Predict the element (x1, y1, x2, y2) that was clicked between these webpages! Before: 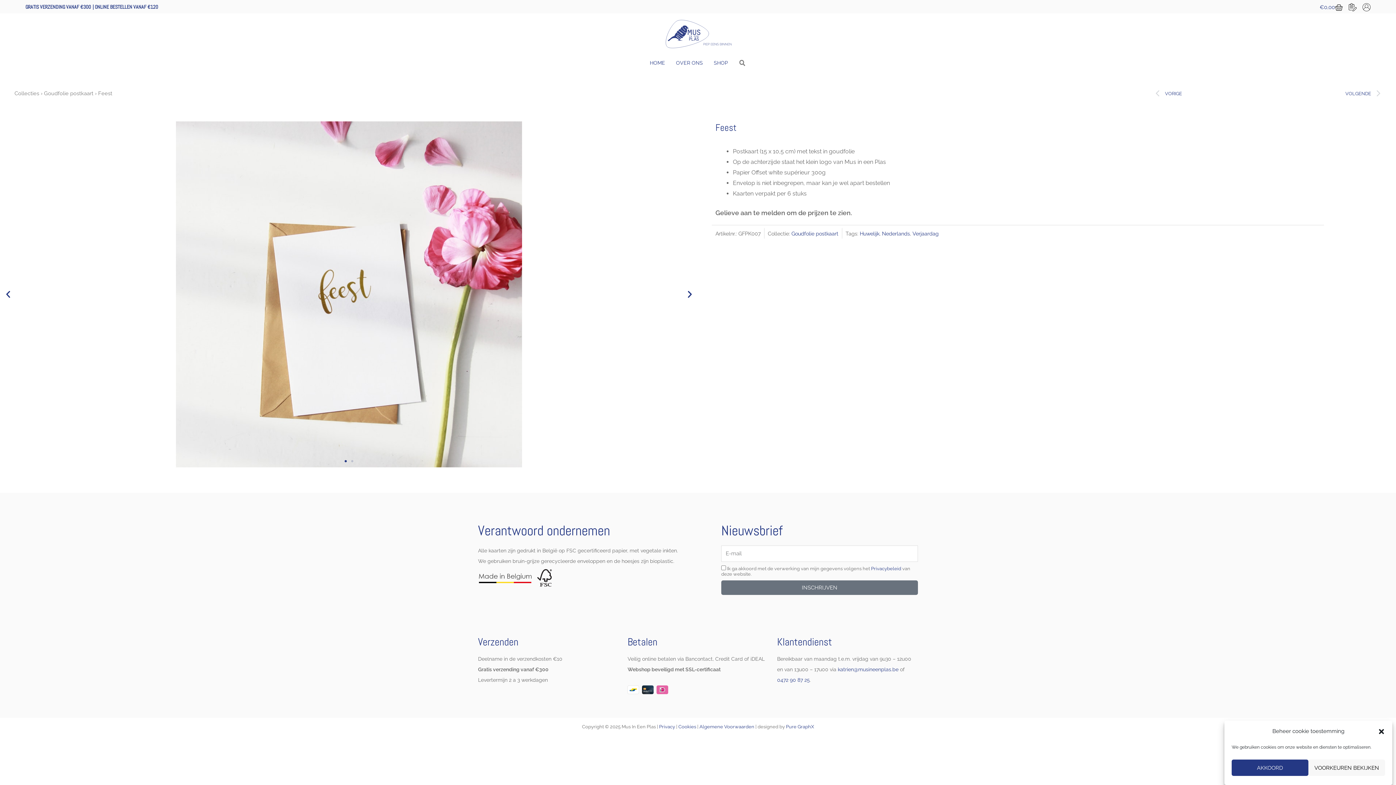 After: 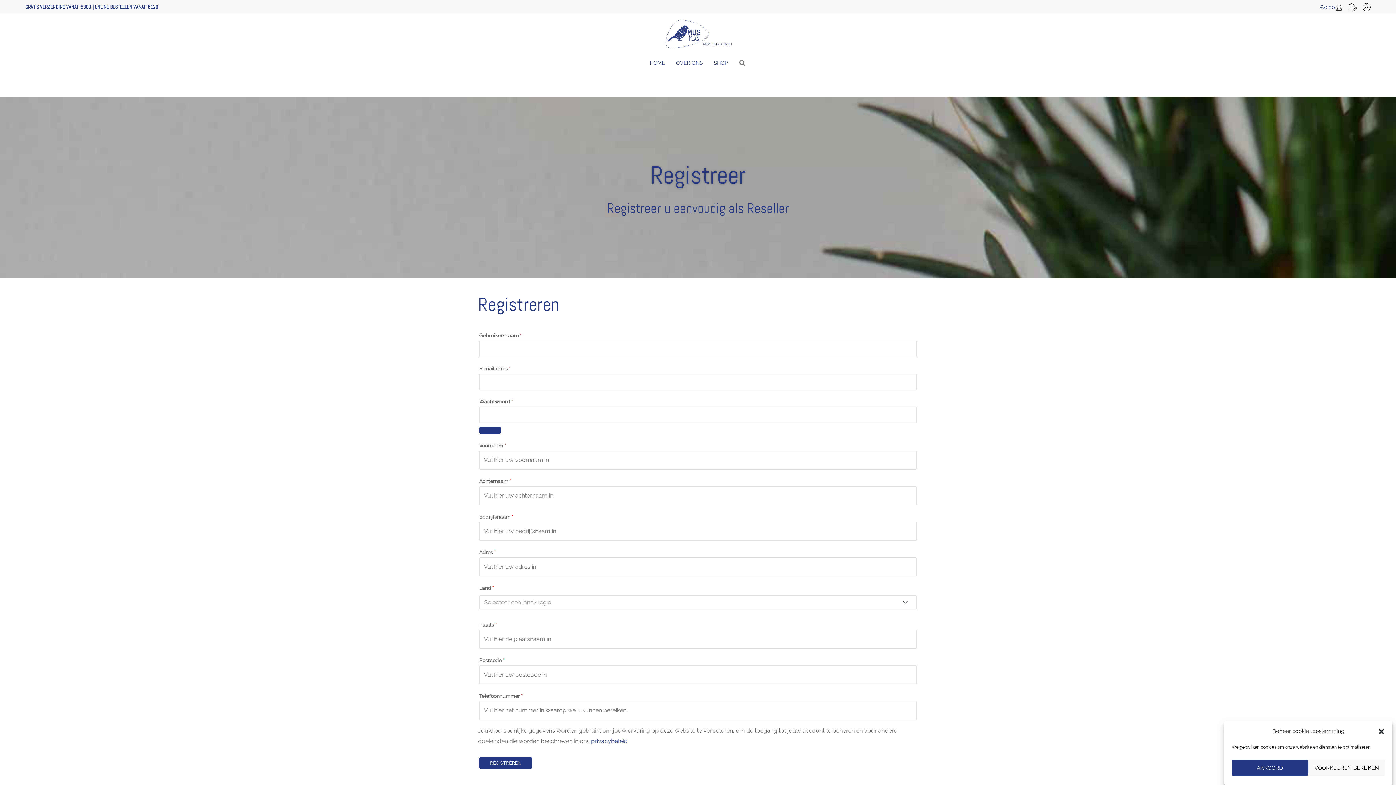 Action: bbox: (1349, 3, 1357, 11)